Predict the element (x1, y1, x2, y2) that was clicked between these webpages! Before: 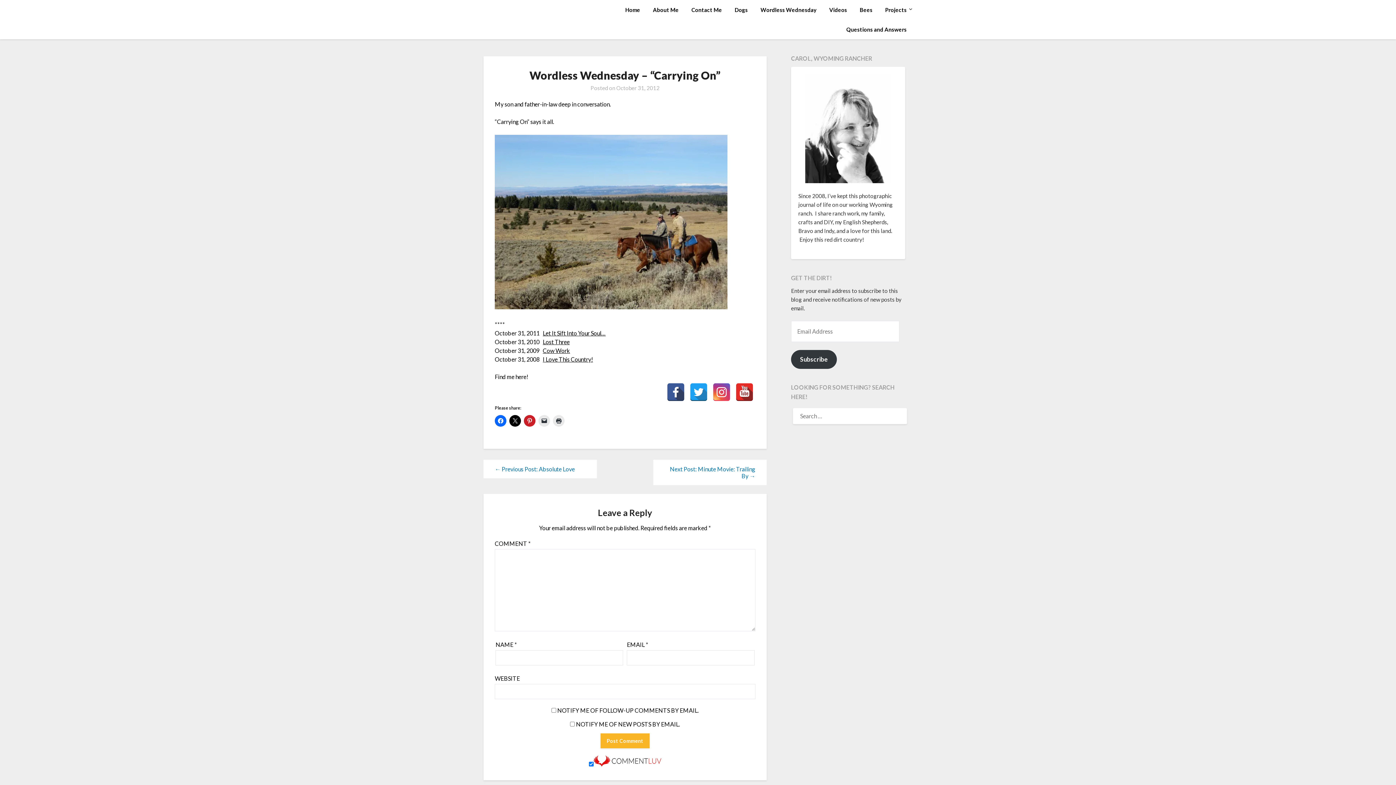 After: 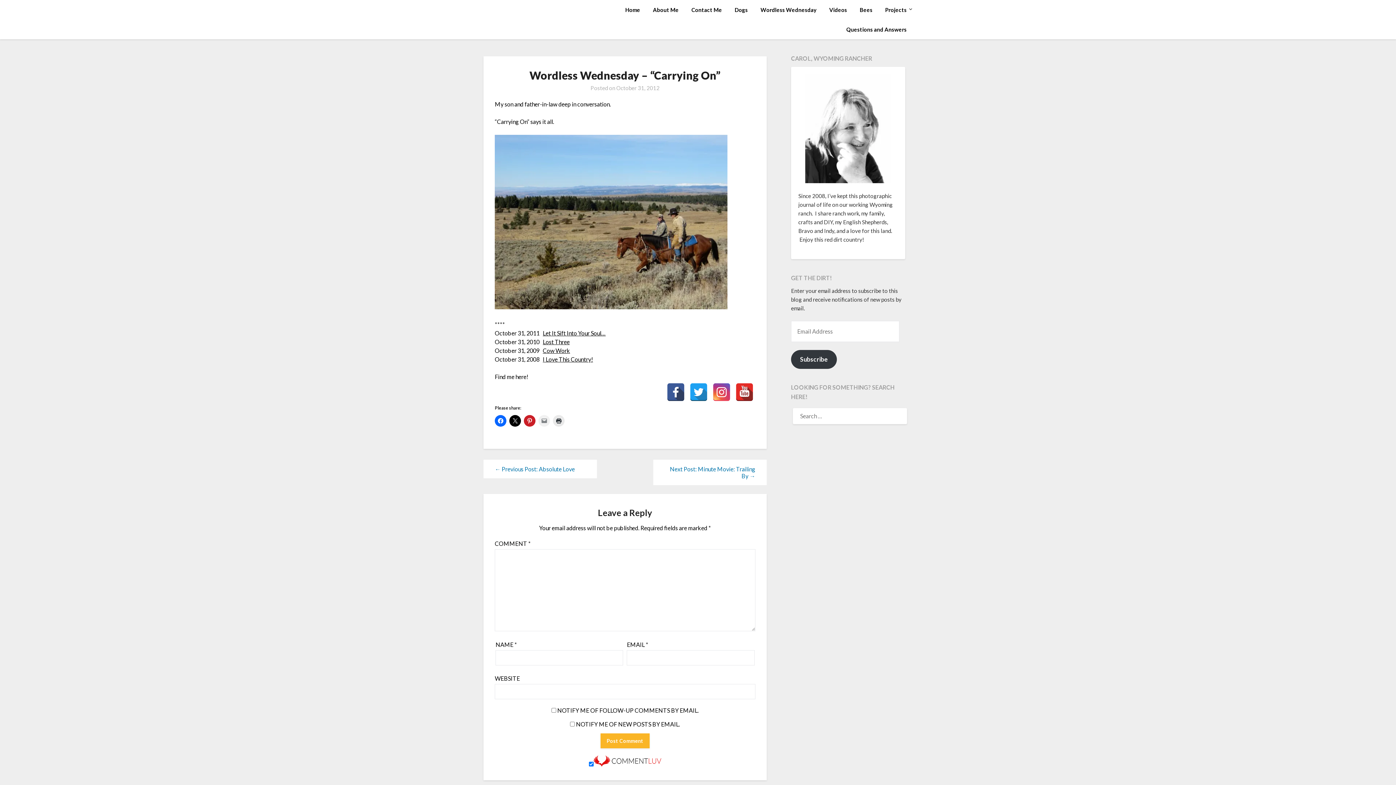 Action: bbox: (538, 415, 550, 426)